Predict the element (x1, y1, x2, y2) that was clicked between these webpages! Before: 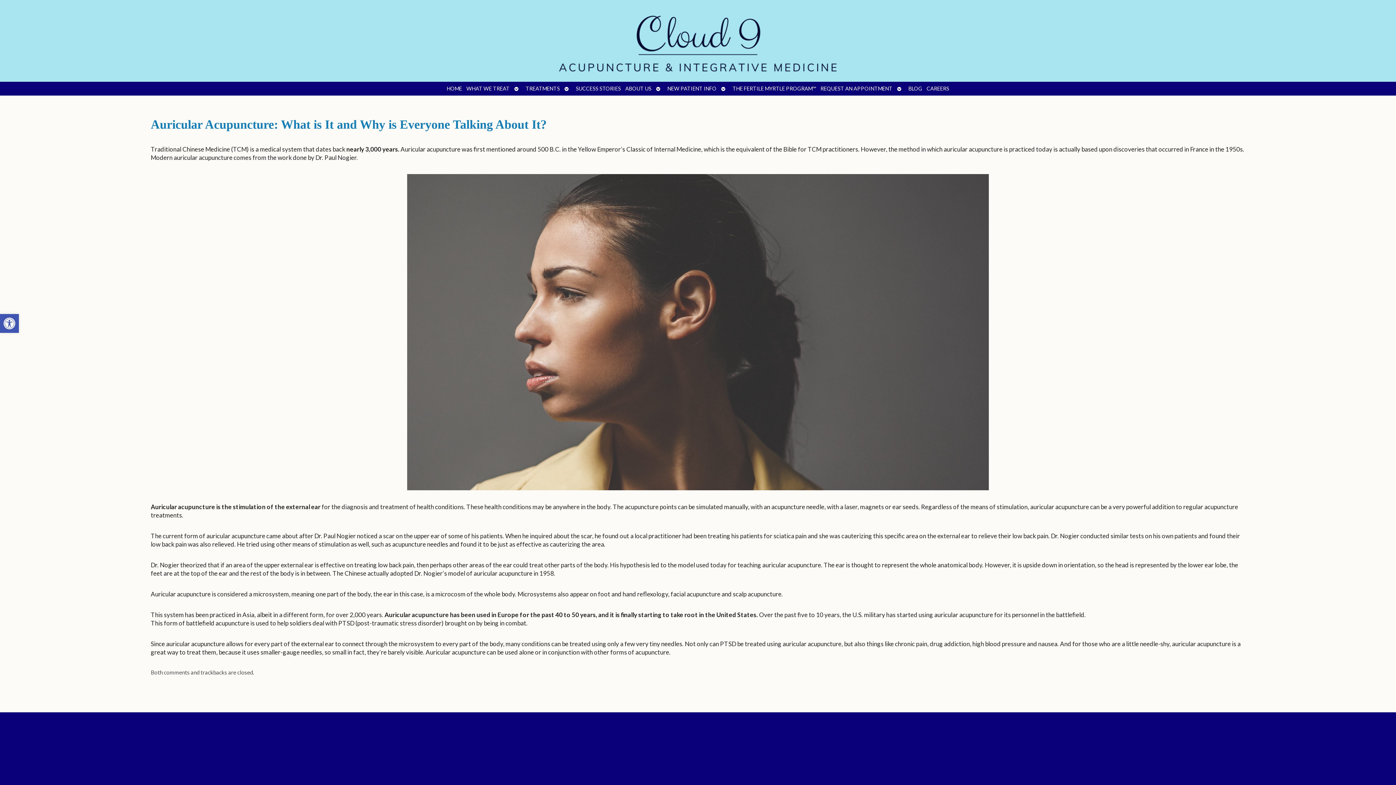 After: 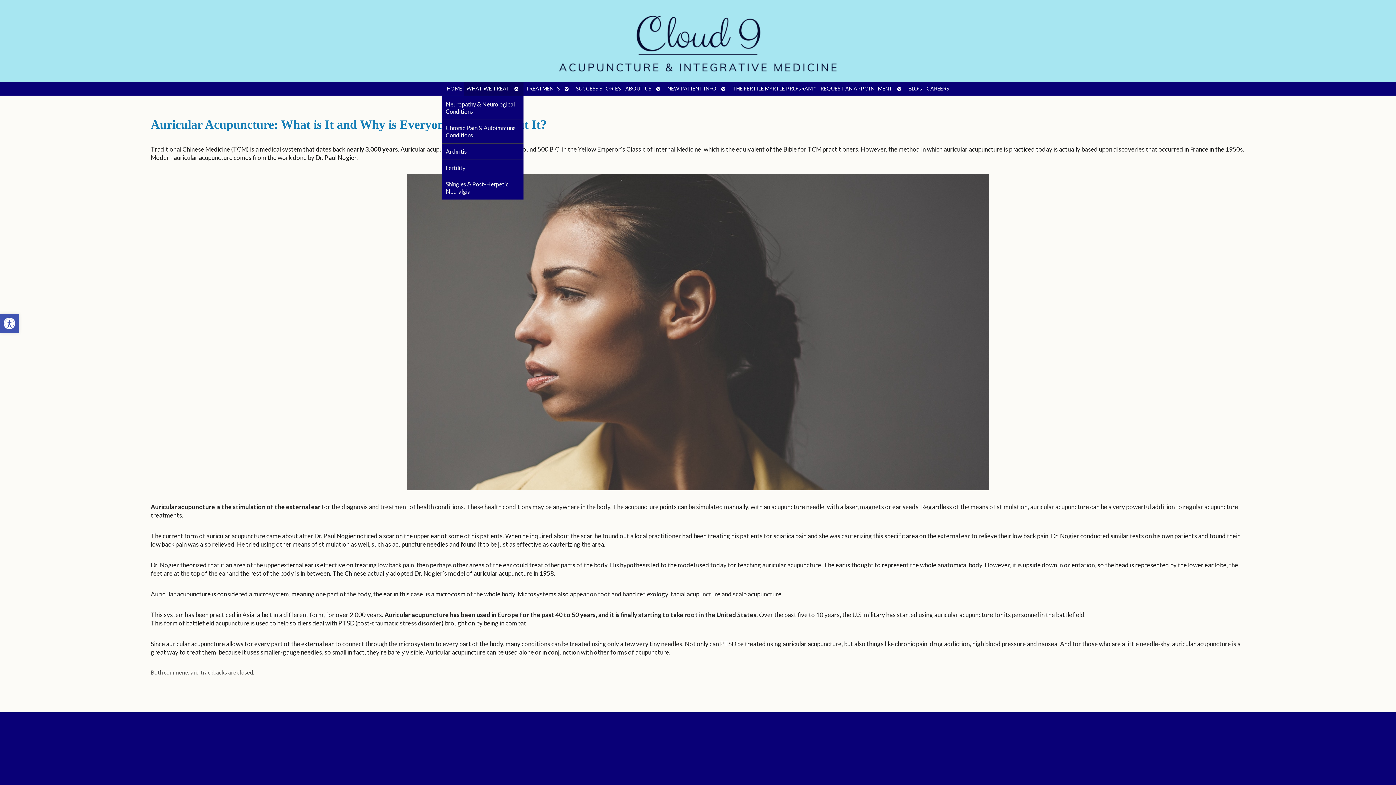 Action: bbox: (512, 81, 523, 95) label: OPEN SUBMENU